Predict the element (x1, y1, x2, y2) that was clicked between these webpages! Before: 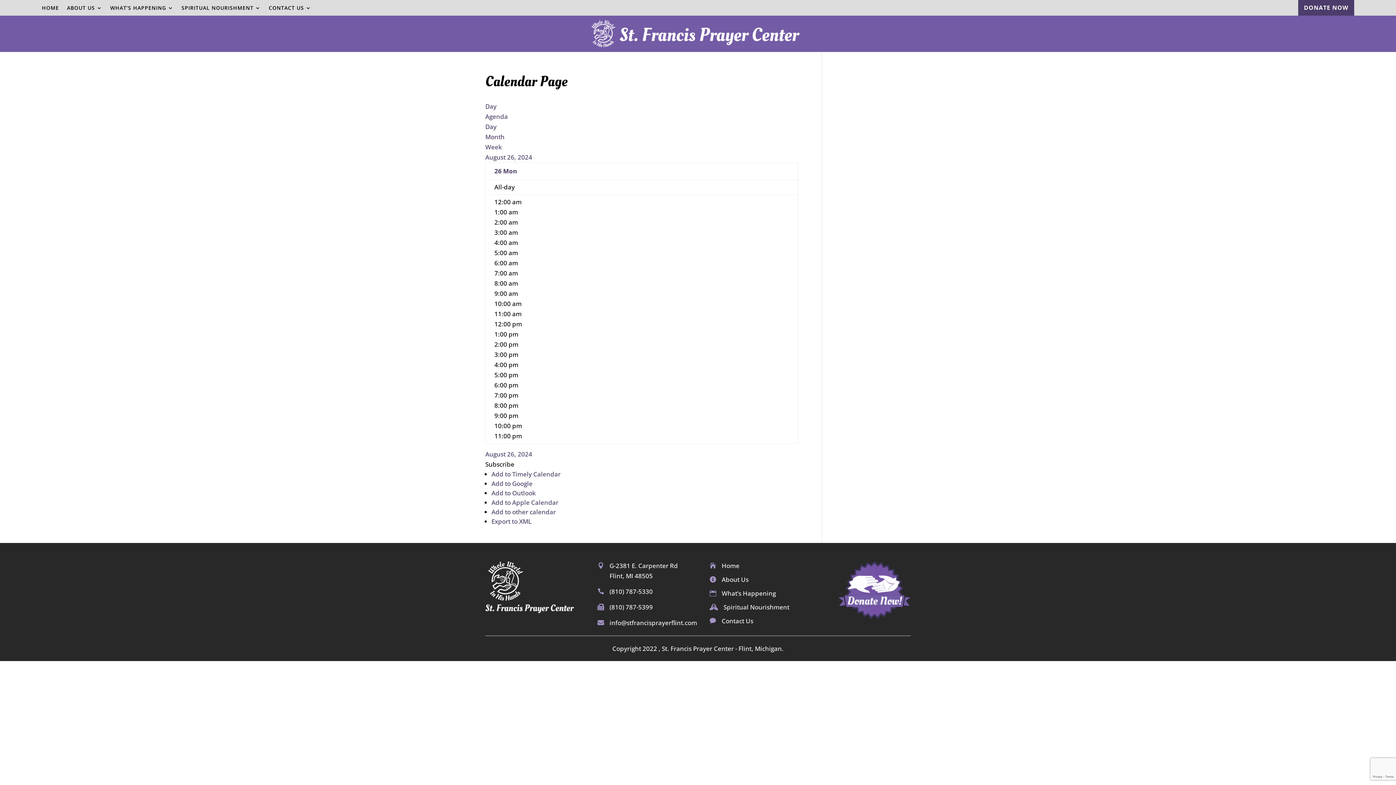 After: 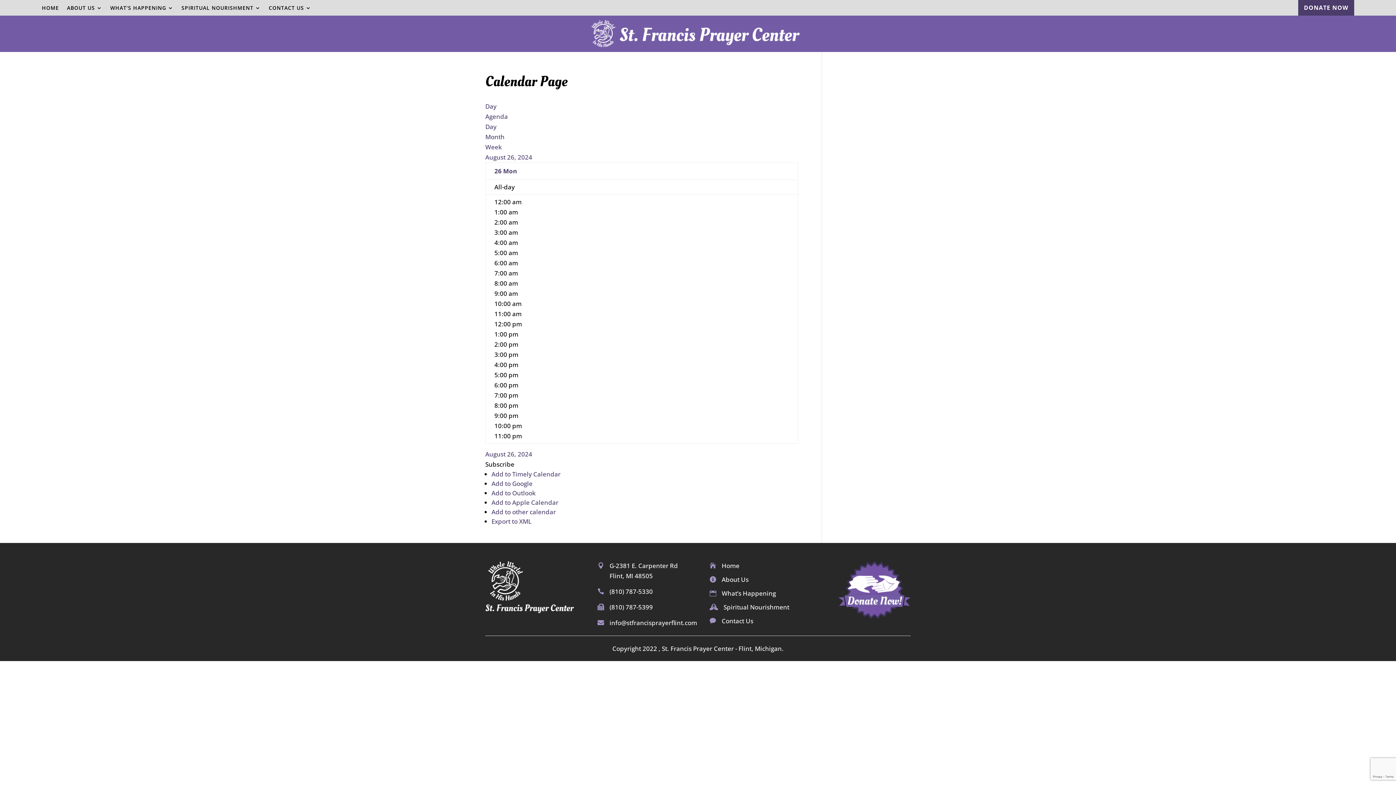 Action: label: Day bbox: (485, 102, 496, 110)